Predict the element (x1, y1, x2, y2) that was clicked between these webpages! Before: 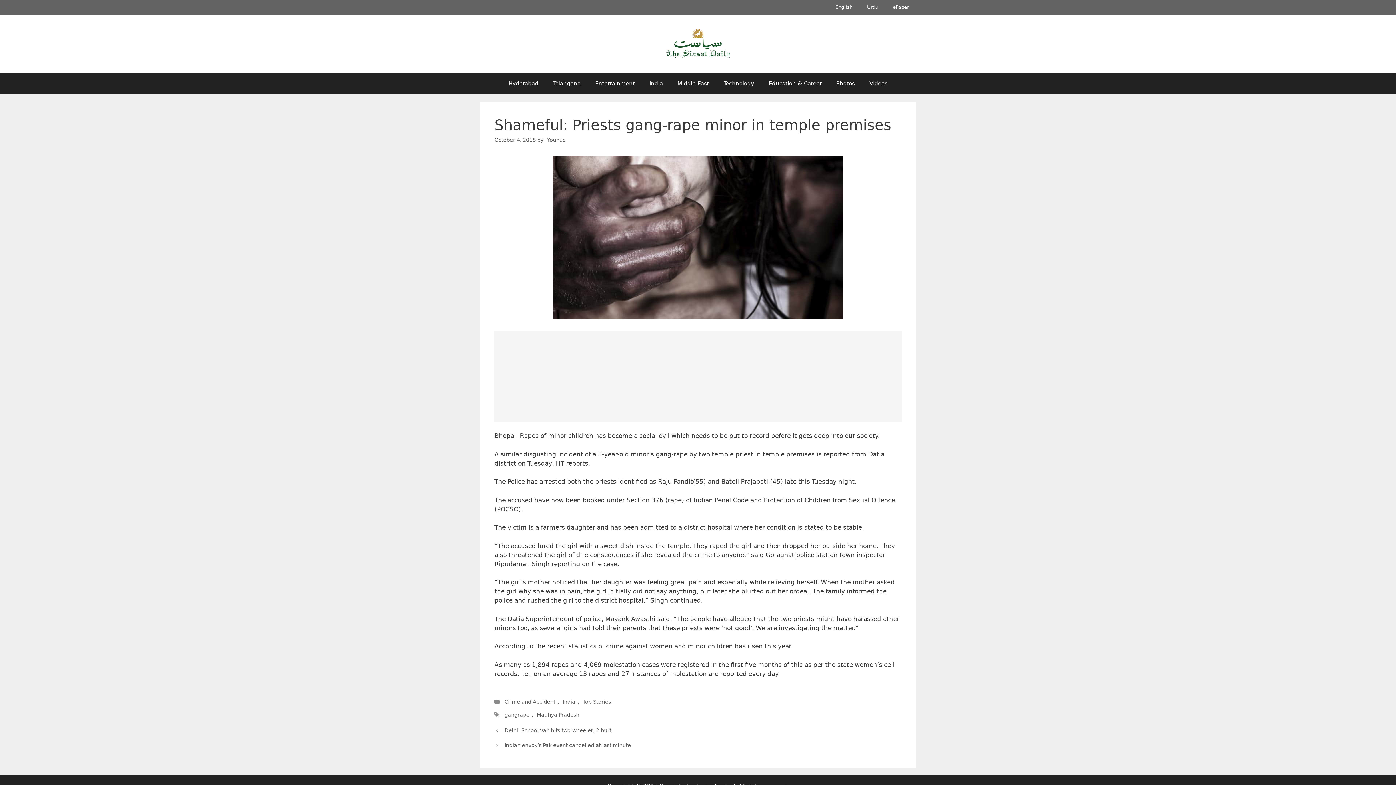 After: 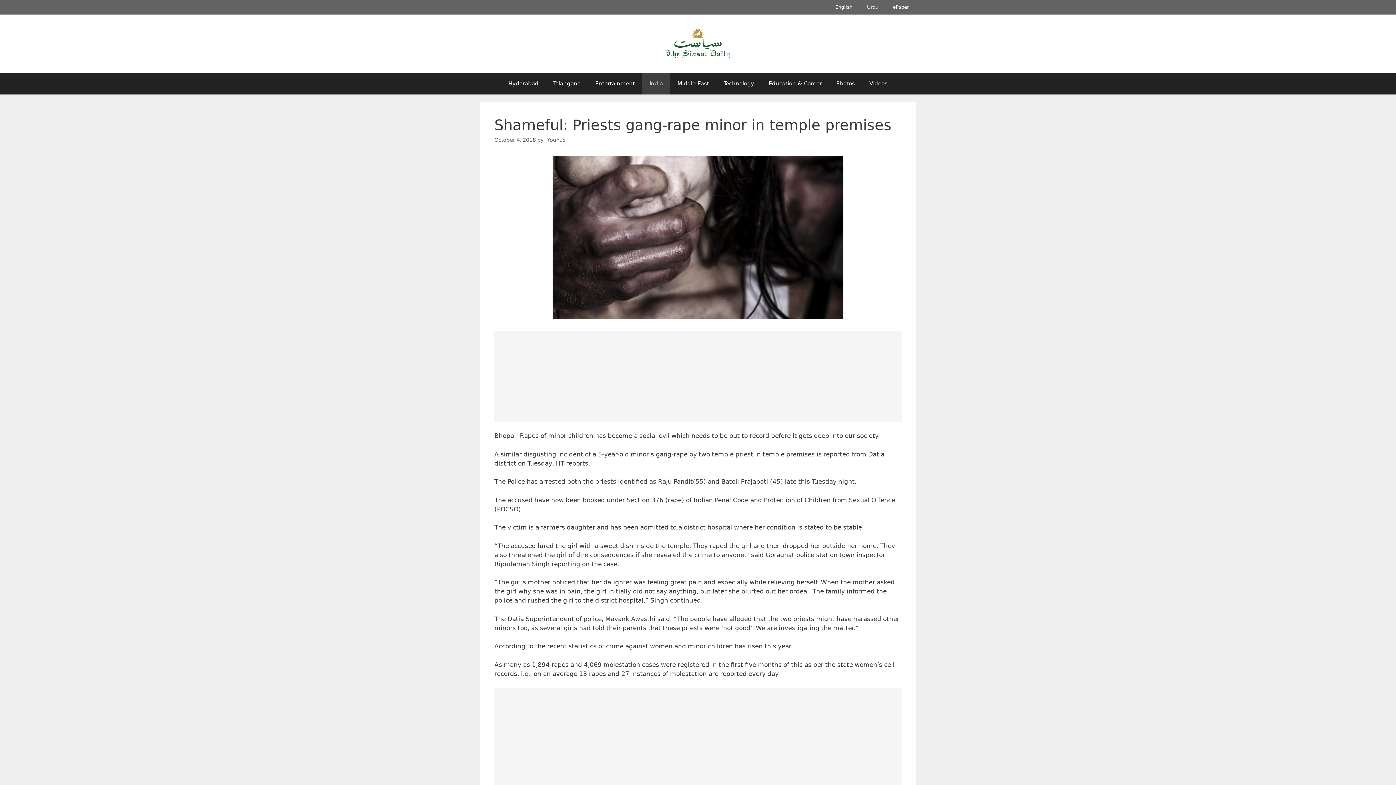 Action: bbox: (642, 72, 670, 94) label: India